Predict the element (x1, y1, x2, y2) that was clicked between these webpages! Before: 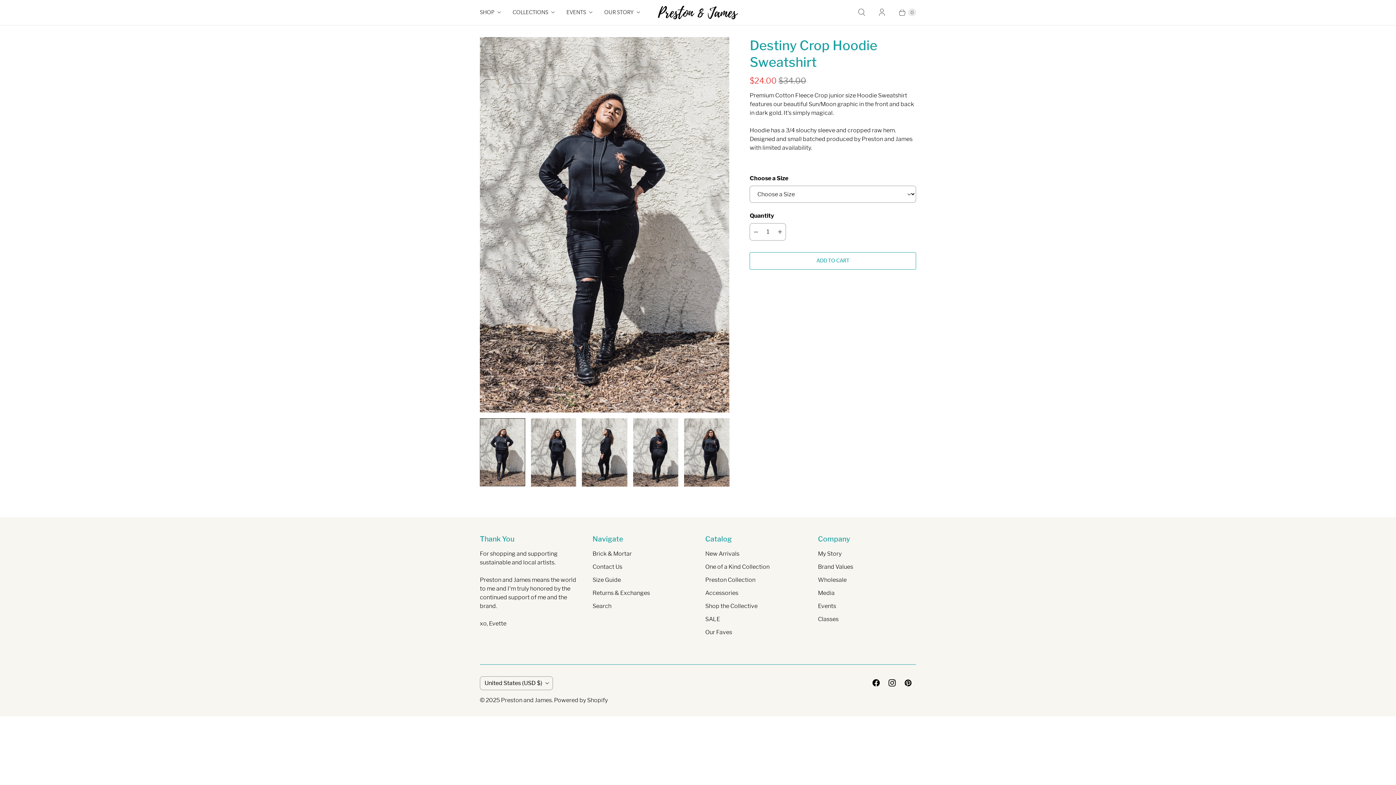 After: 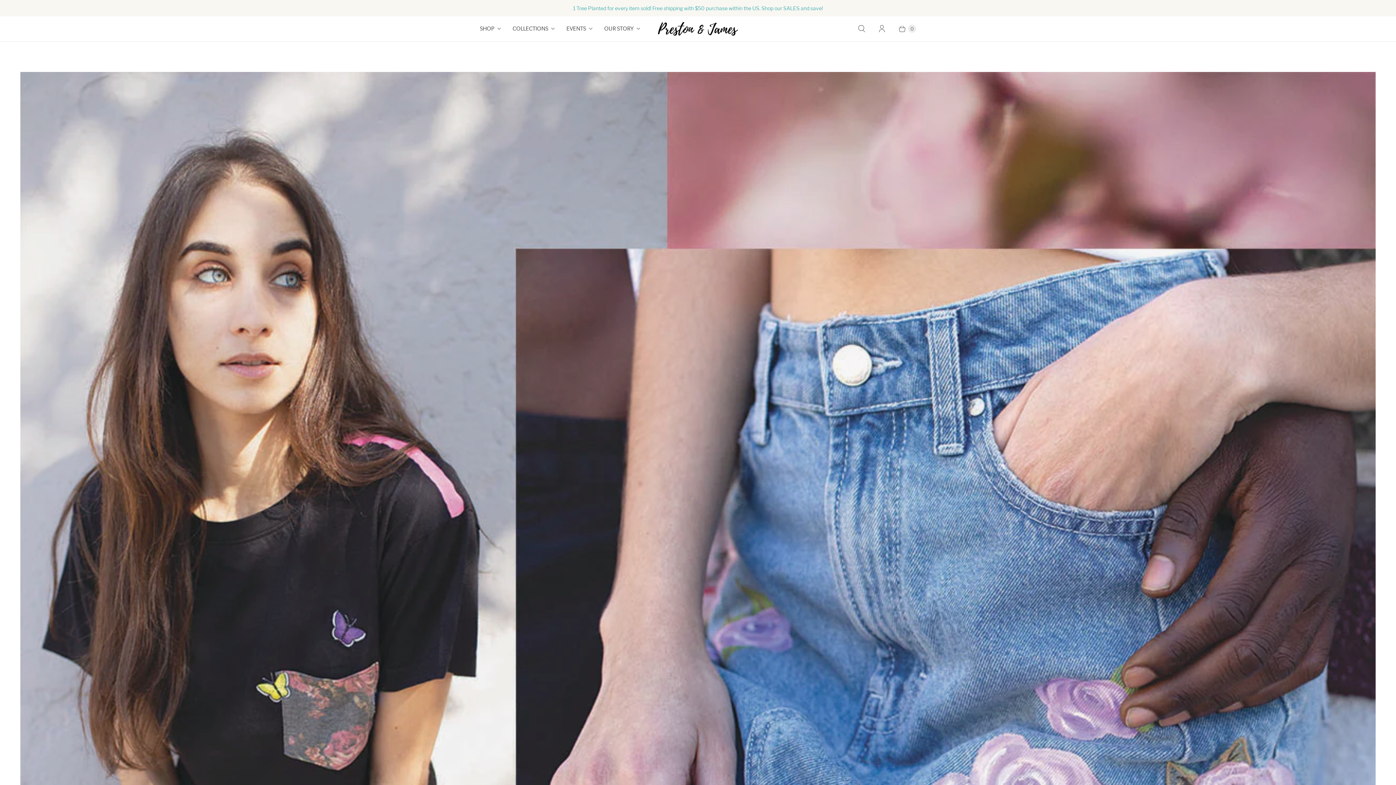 Action: bbox: (658, 5, 738, 19) label: Preston and James